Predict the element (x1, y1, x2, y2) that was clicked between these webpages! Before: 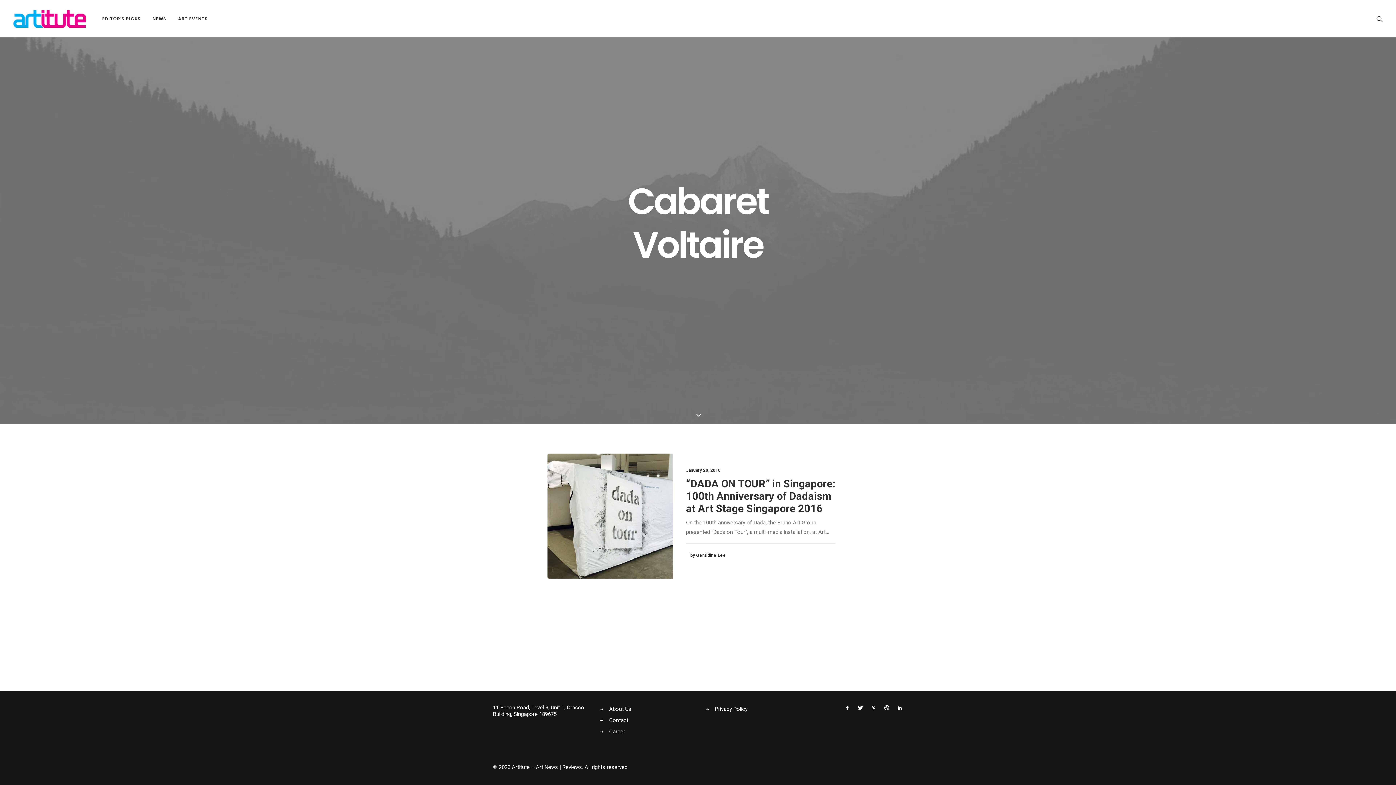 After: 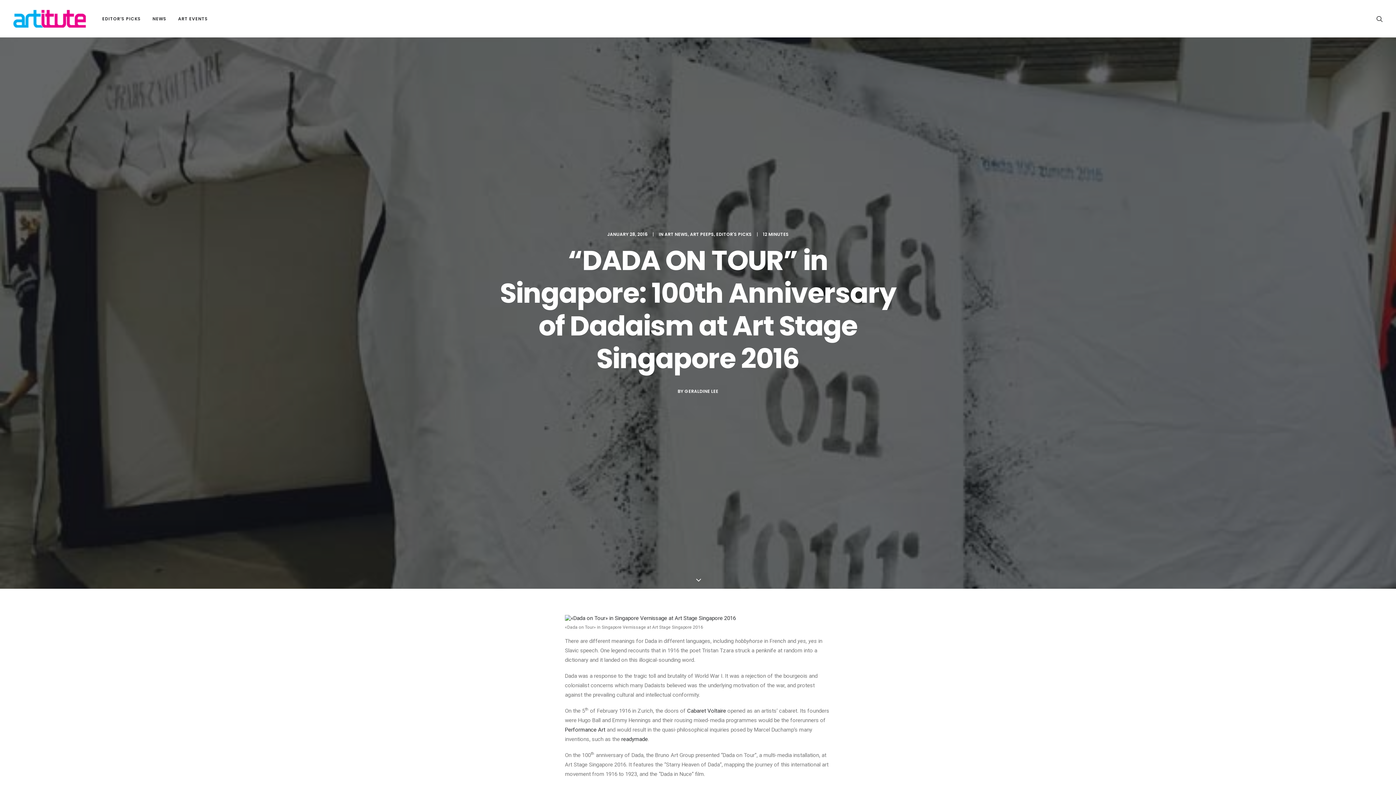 Action: bbox: (547, 453, 673, 578)